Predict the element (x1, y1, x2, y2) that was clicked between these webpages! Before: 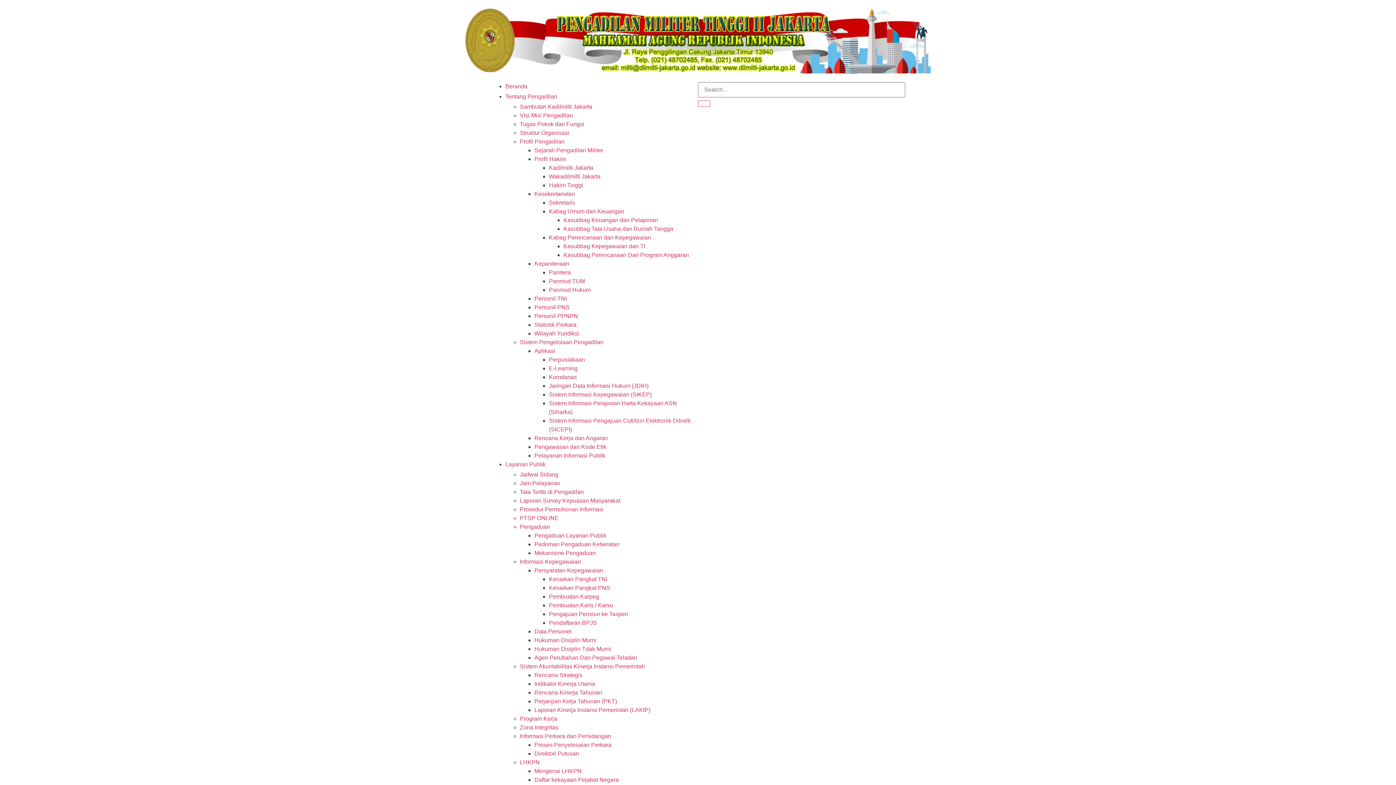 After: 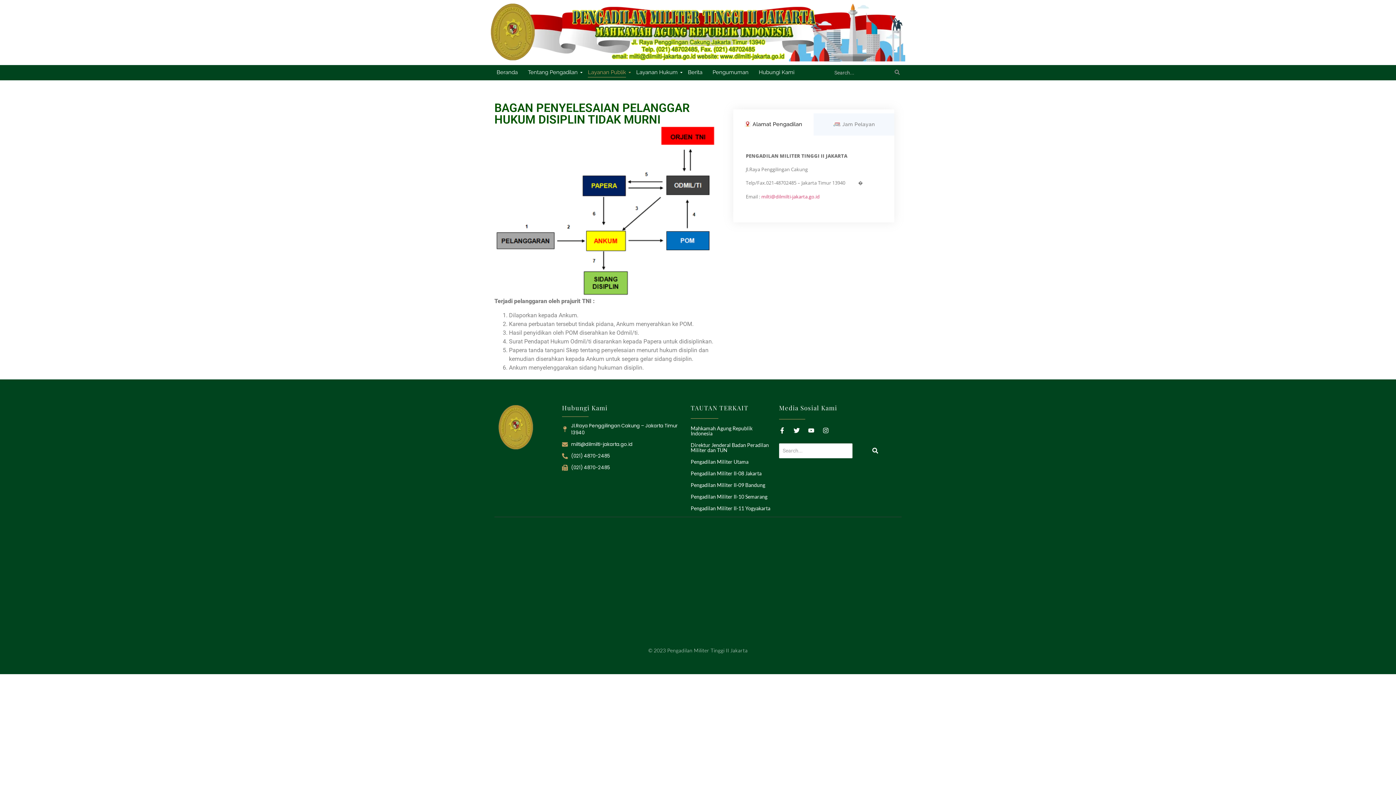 Action: bbox: (534, 646, 611, 652) label: Hukuman Disiplin Tdak Murni